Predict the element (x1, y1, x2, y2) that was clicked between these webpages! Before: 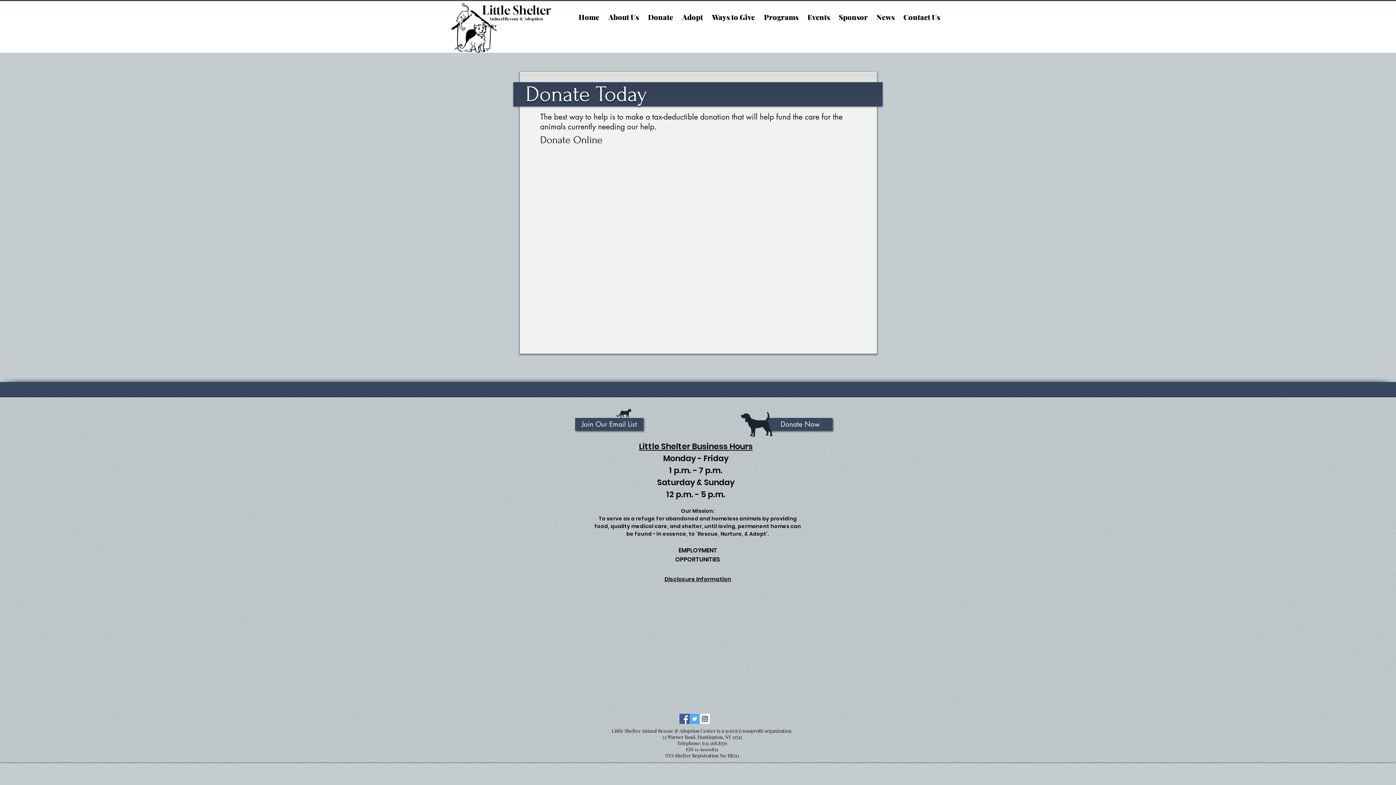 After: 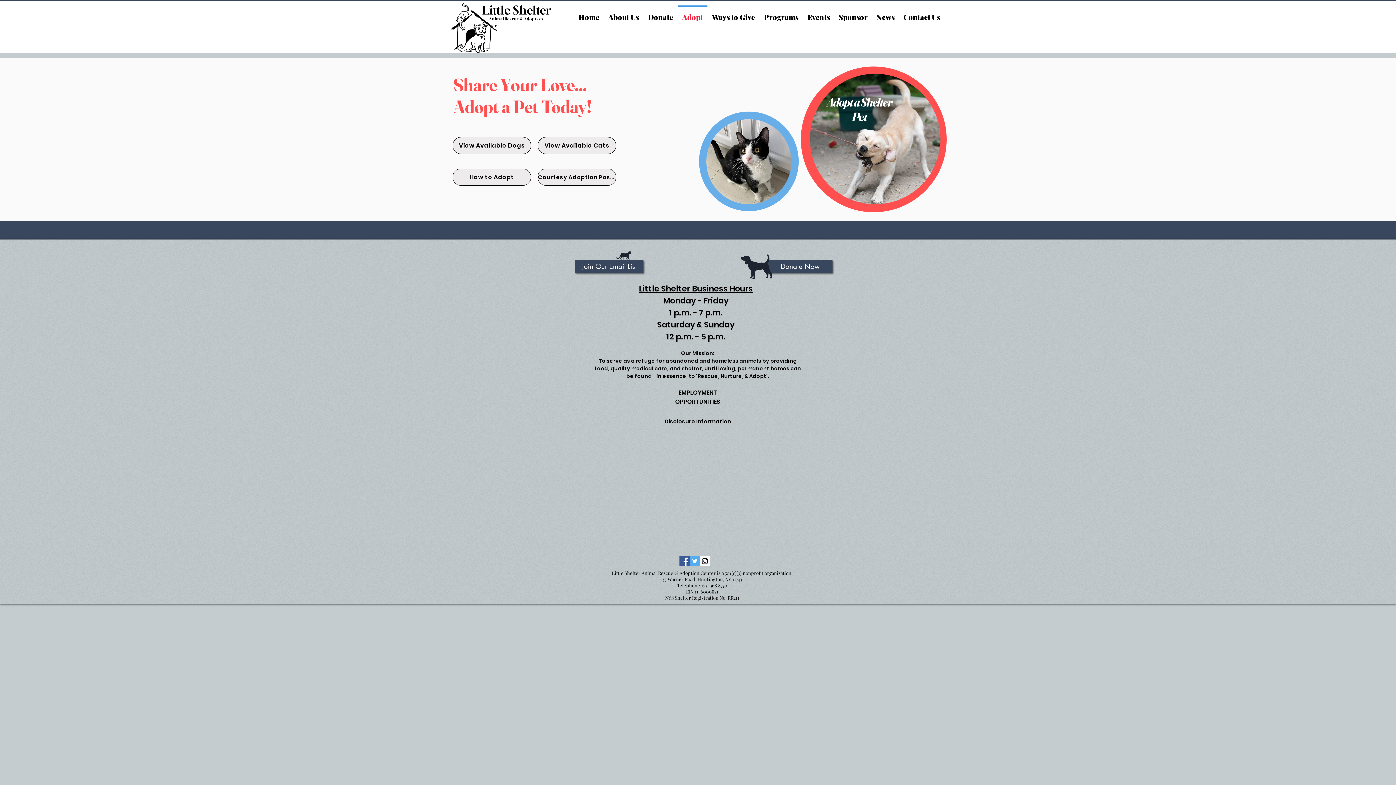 Action: label: Adopt bbox: (677, 5, 707, 22)